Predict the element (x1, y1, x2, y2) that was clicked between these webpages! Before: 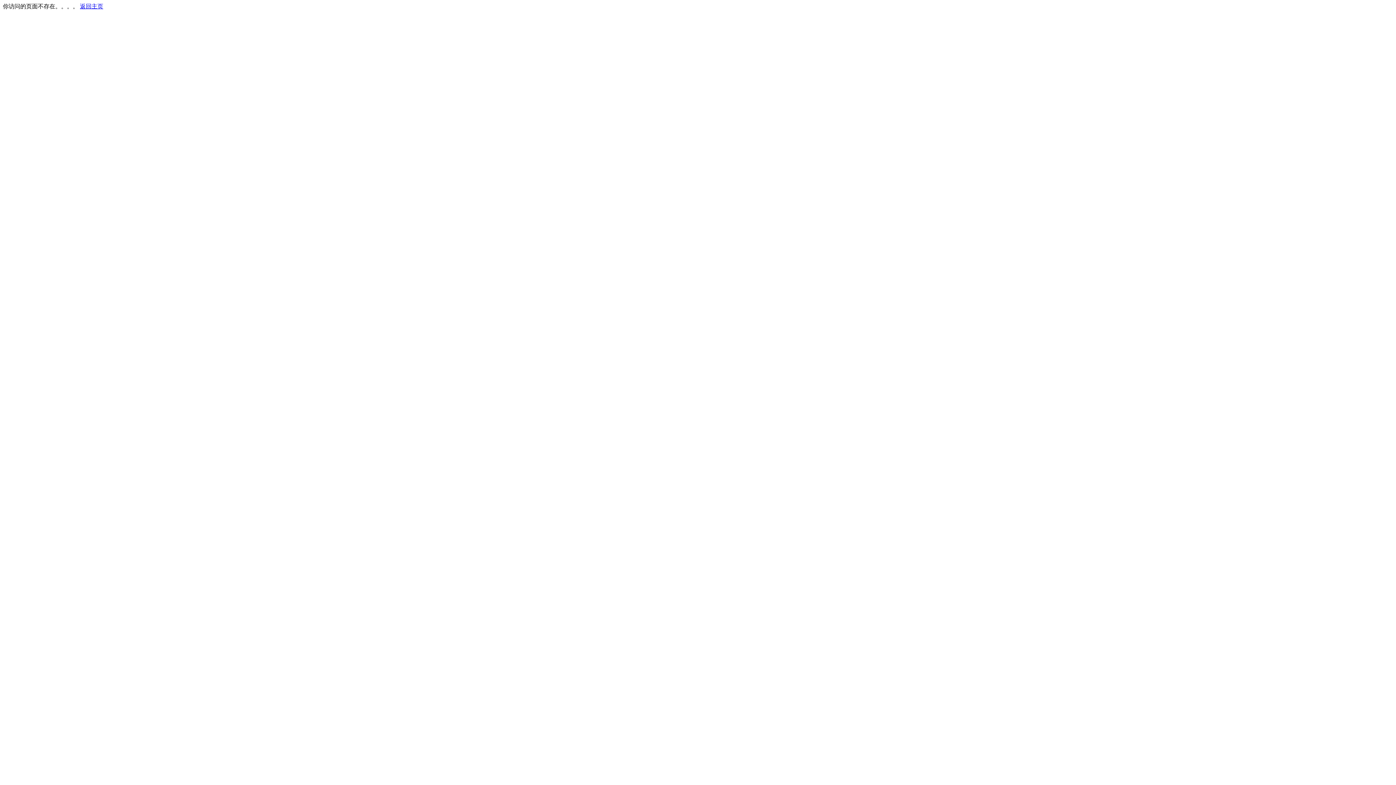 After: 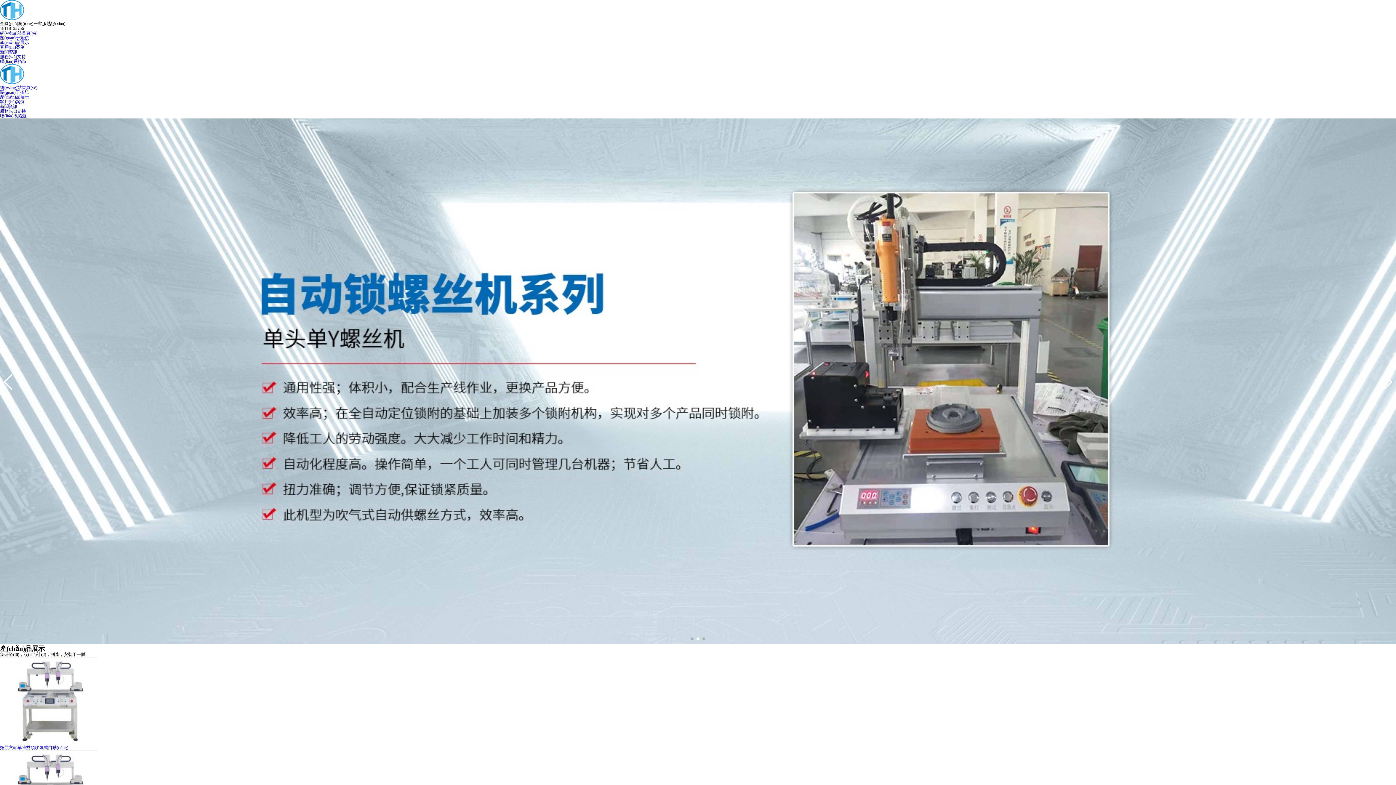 Action: label: 返回主页 bbox: (80, 3, 103, 9)